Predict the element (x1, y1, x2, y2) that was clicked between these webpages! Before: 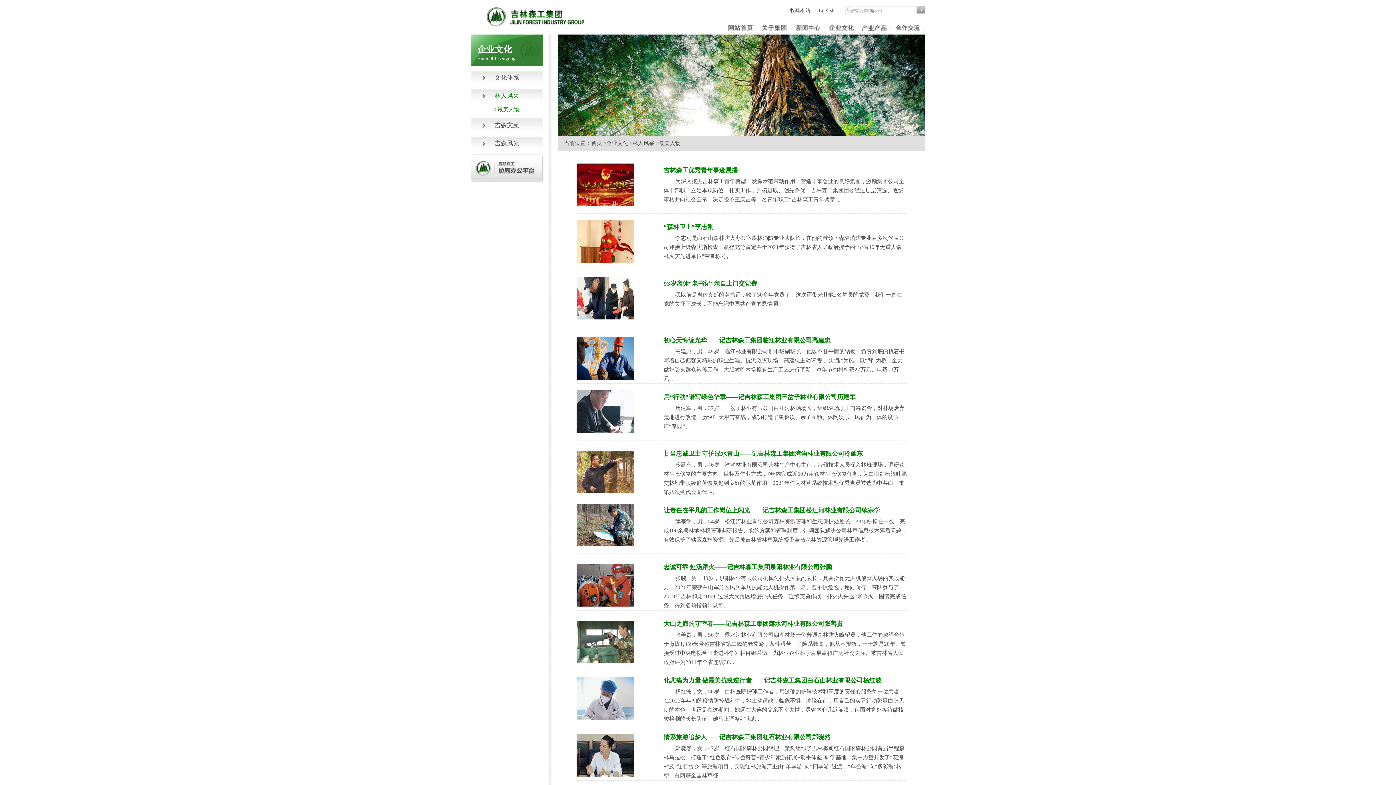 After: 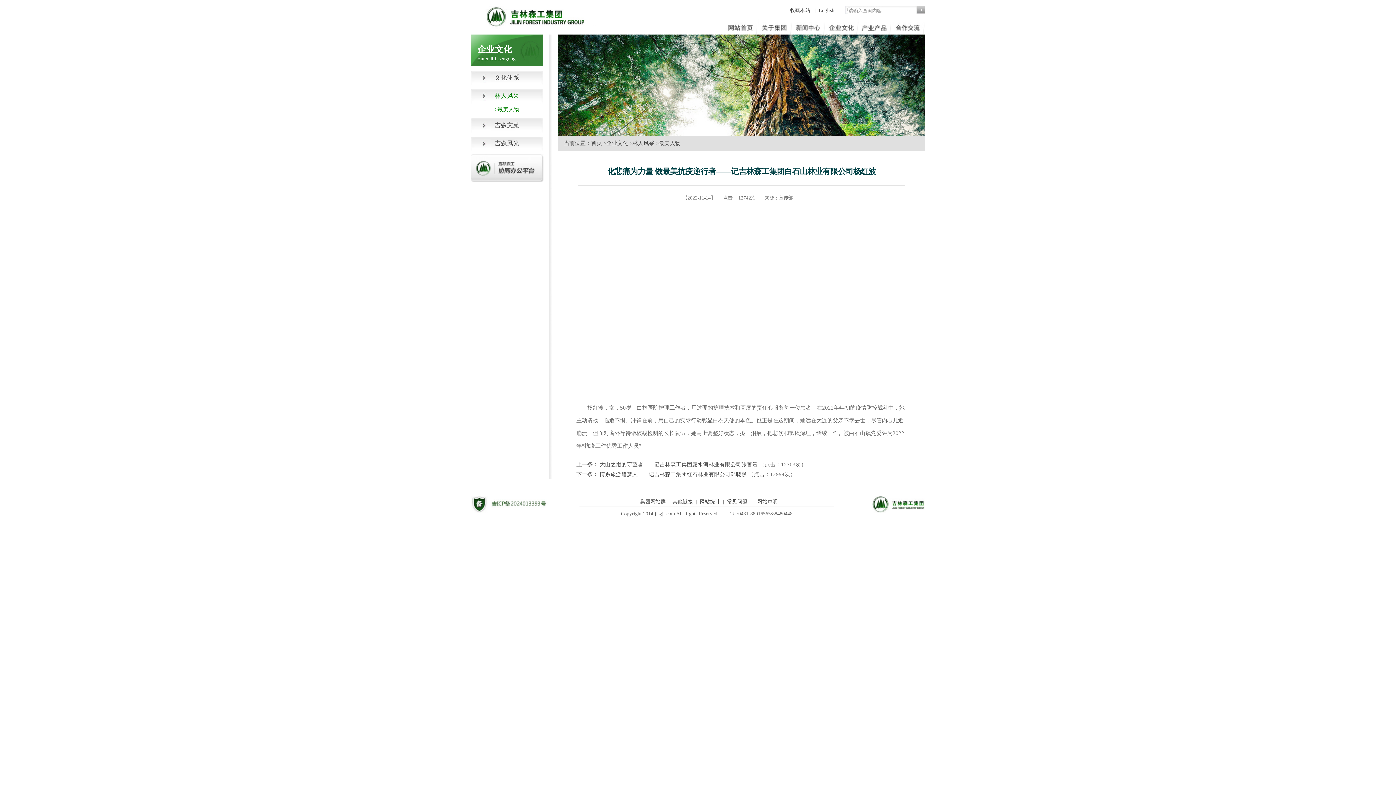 Action: bbox: (576, 716, 633, 721)